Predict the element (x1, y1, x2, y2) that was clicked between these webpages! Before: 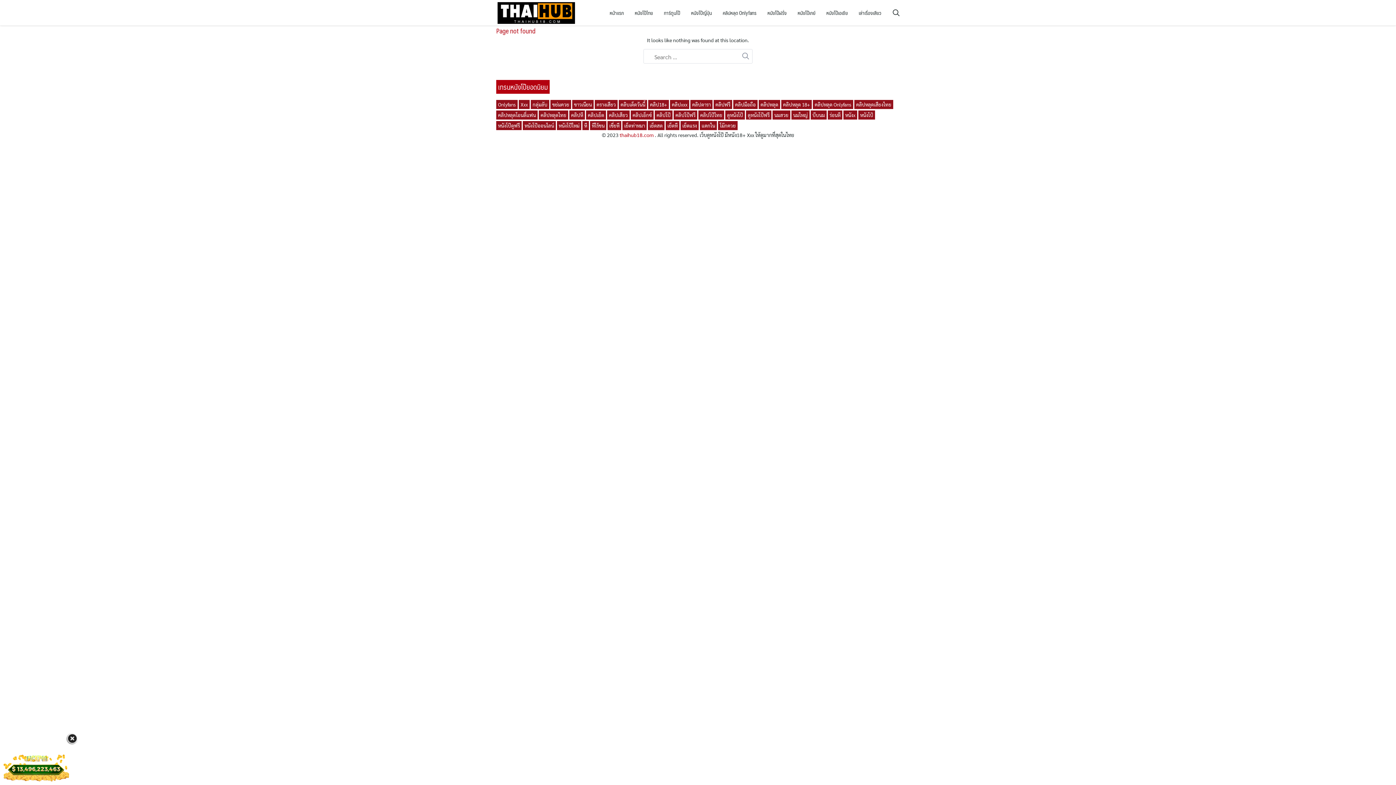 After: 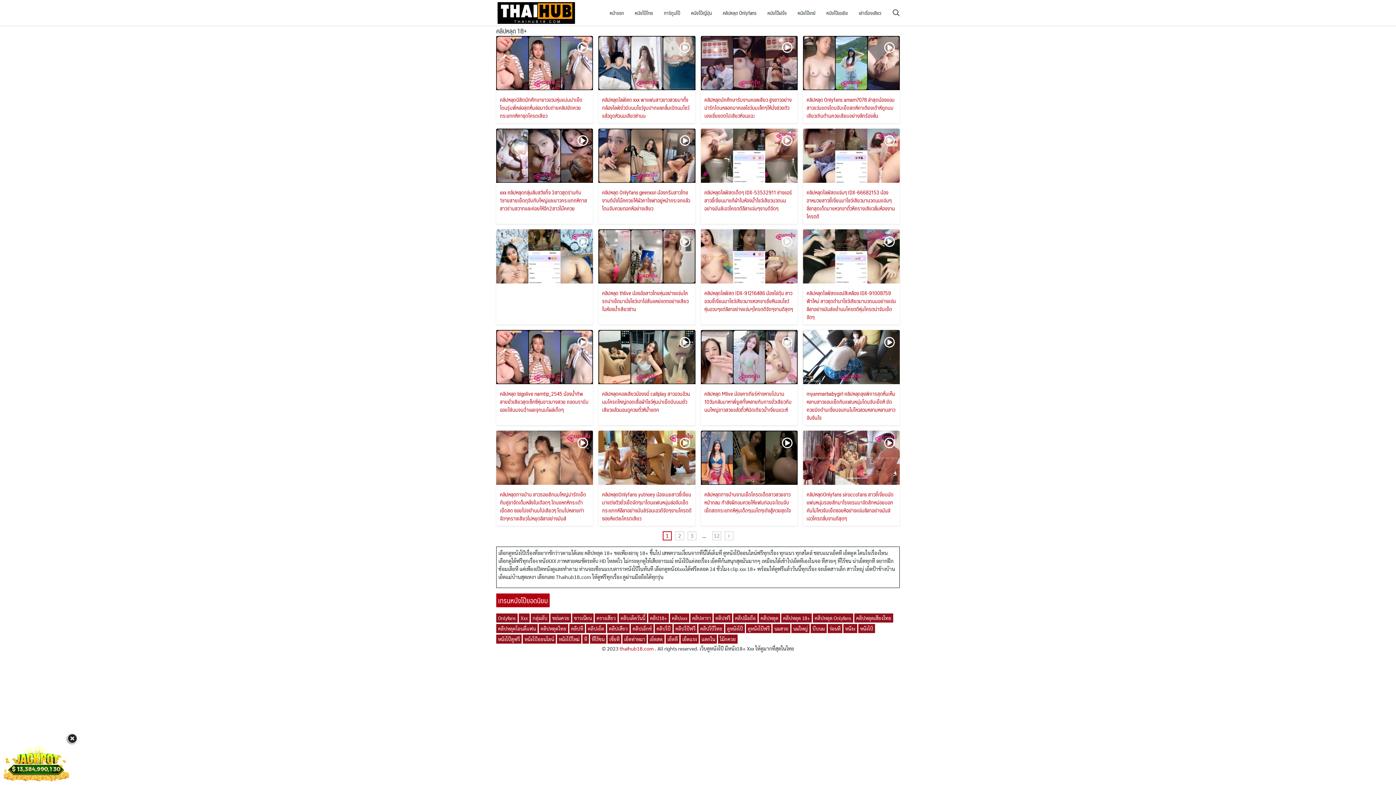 Action: bbox: (781, 100, 812, 109) label: คลิปหลุด 18+